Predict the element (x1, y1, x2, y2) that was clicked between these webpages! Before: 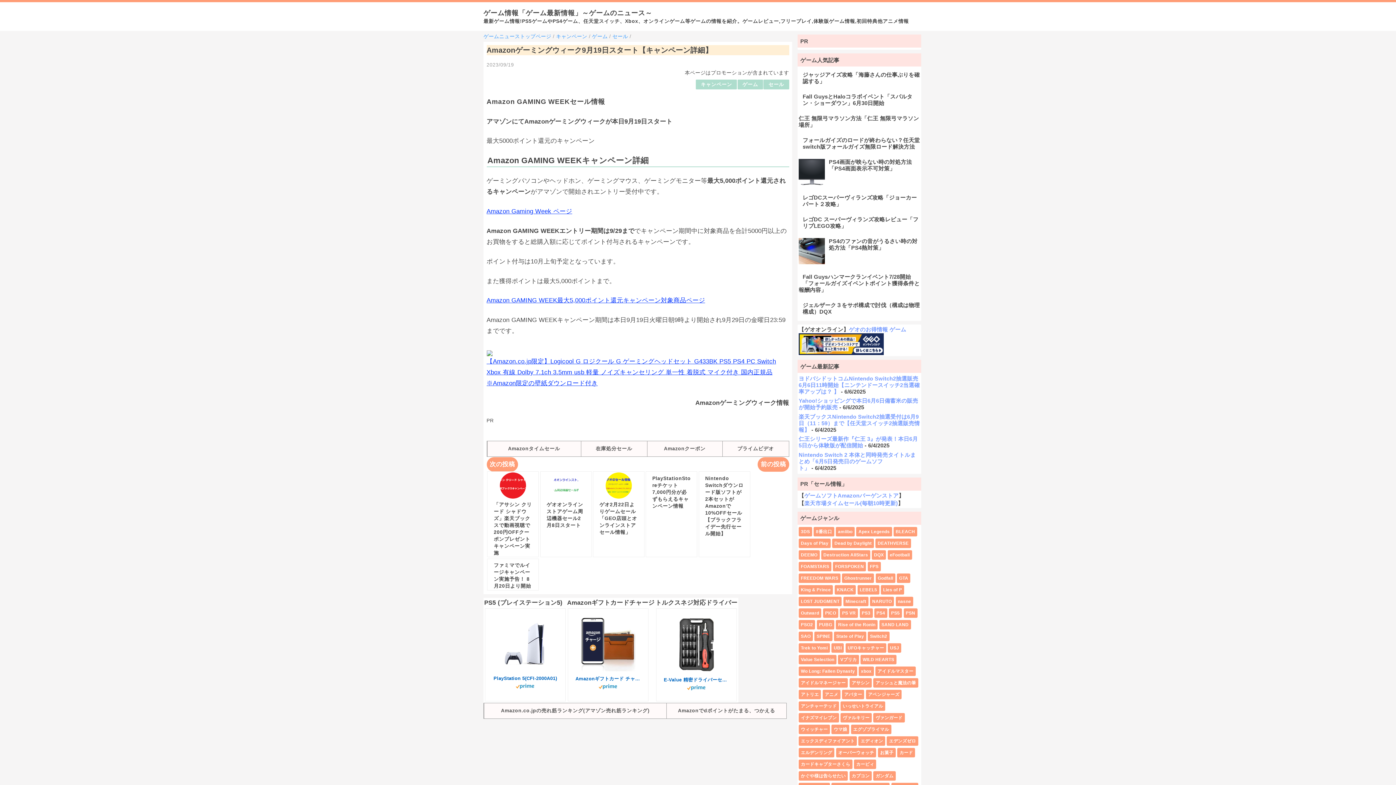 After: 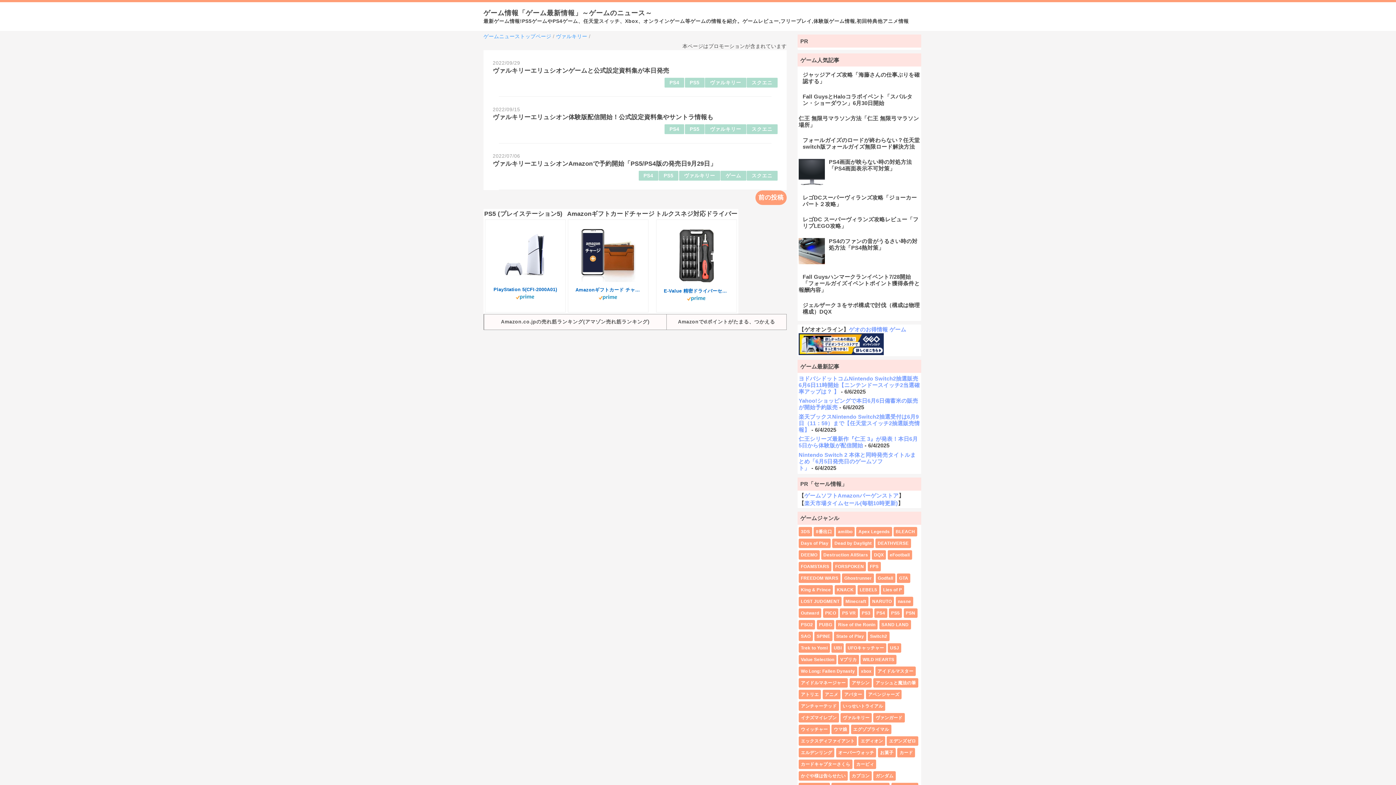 Action: bbox: (842, 715, 869, 720) label: ヴァルキリー